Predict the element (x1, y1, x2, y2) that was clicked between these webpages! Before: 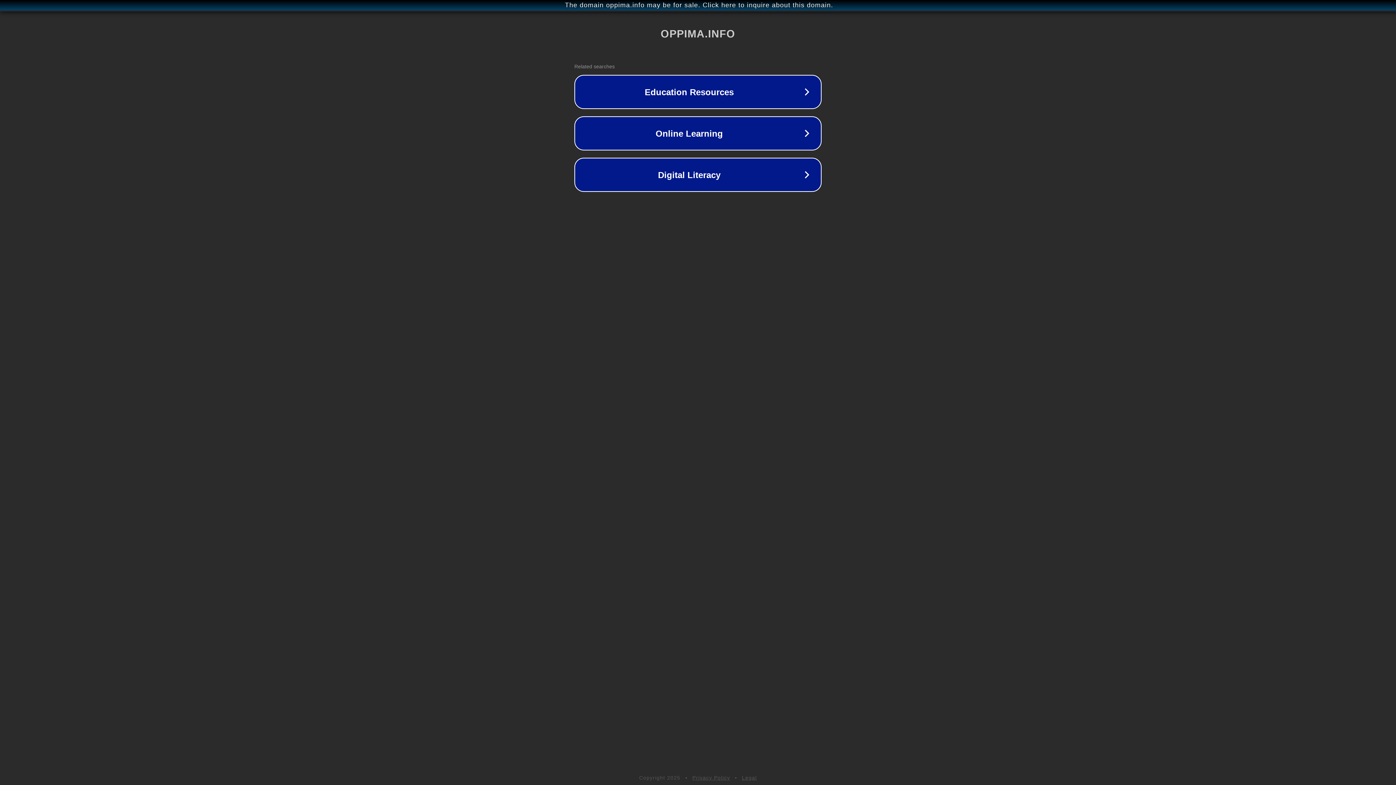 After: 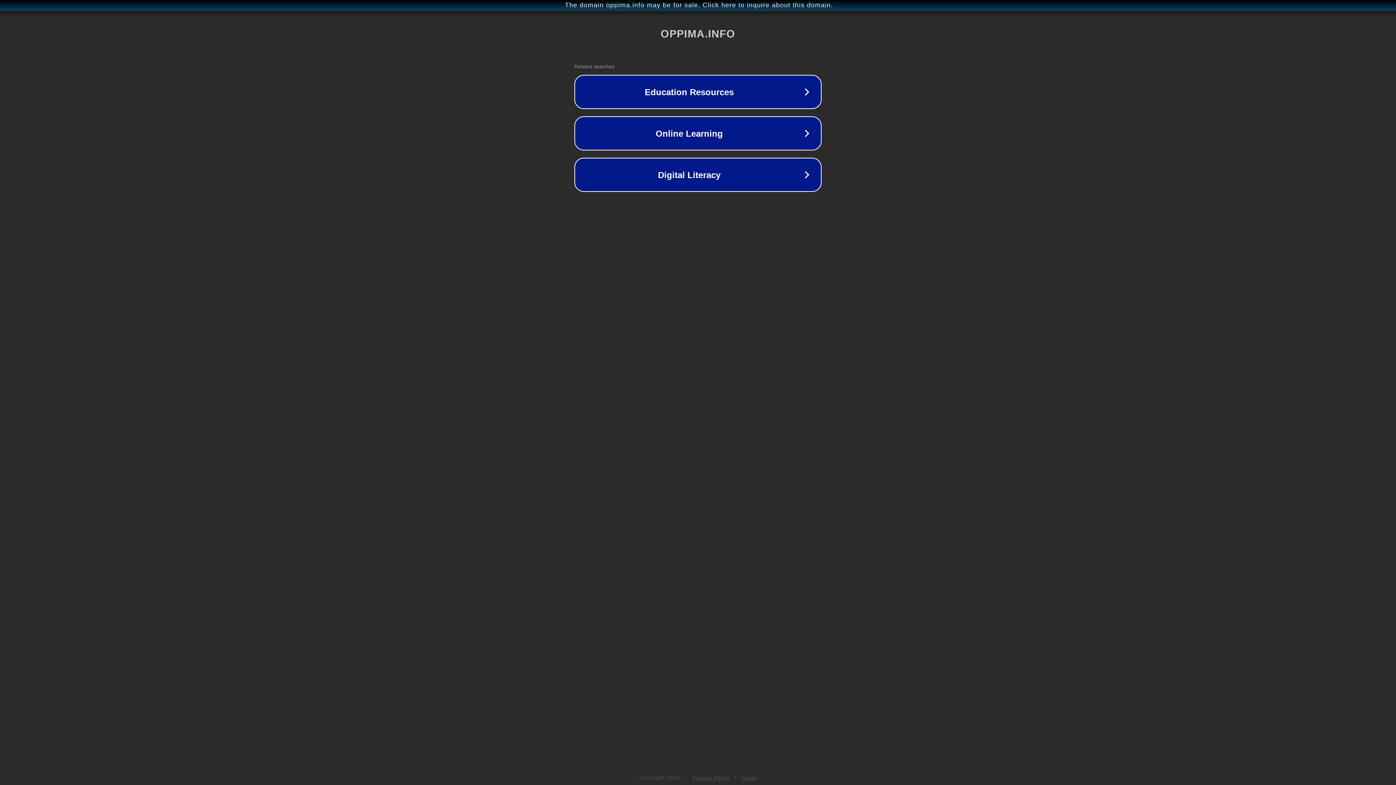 Action: bbox: (692, 775, 730, 781) label: Privacy Policy